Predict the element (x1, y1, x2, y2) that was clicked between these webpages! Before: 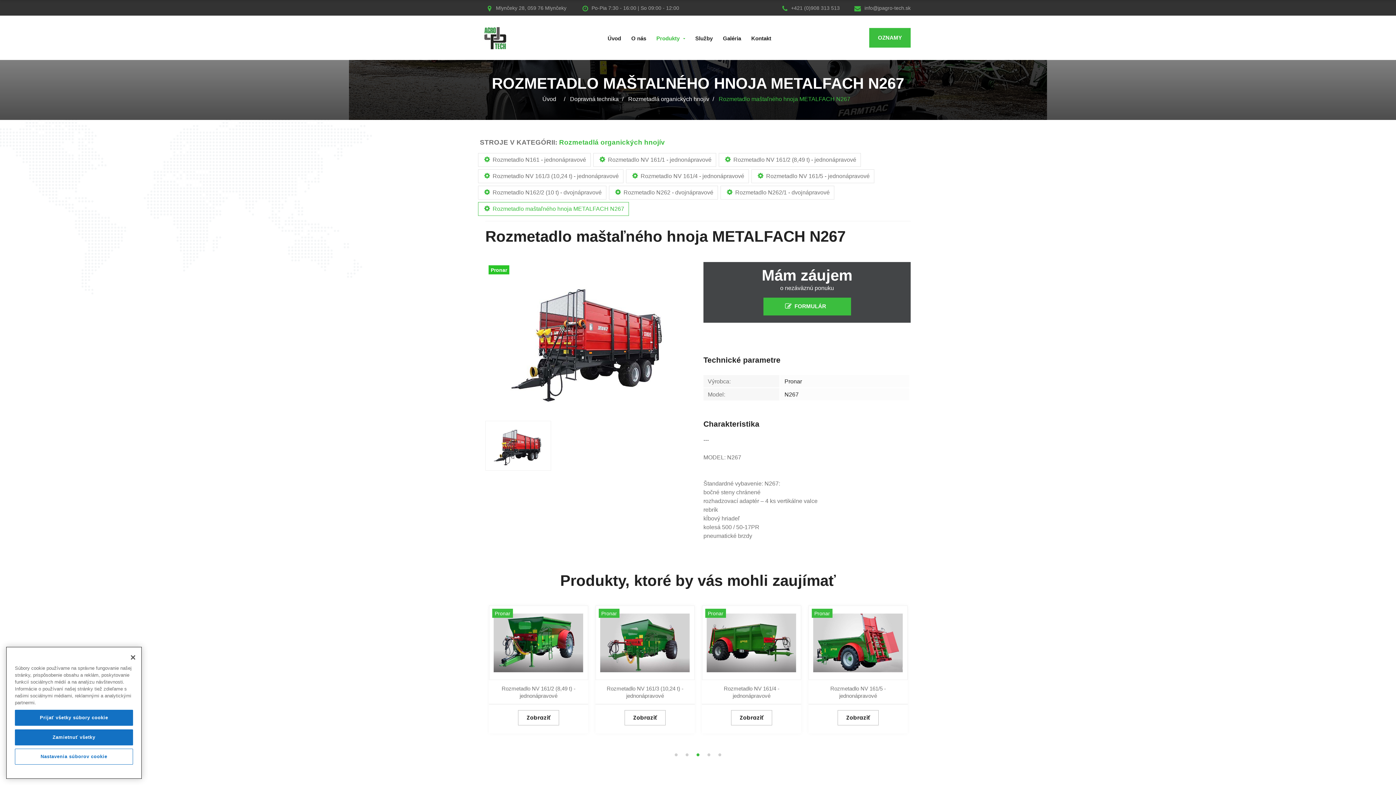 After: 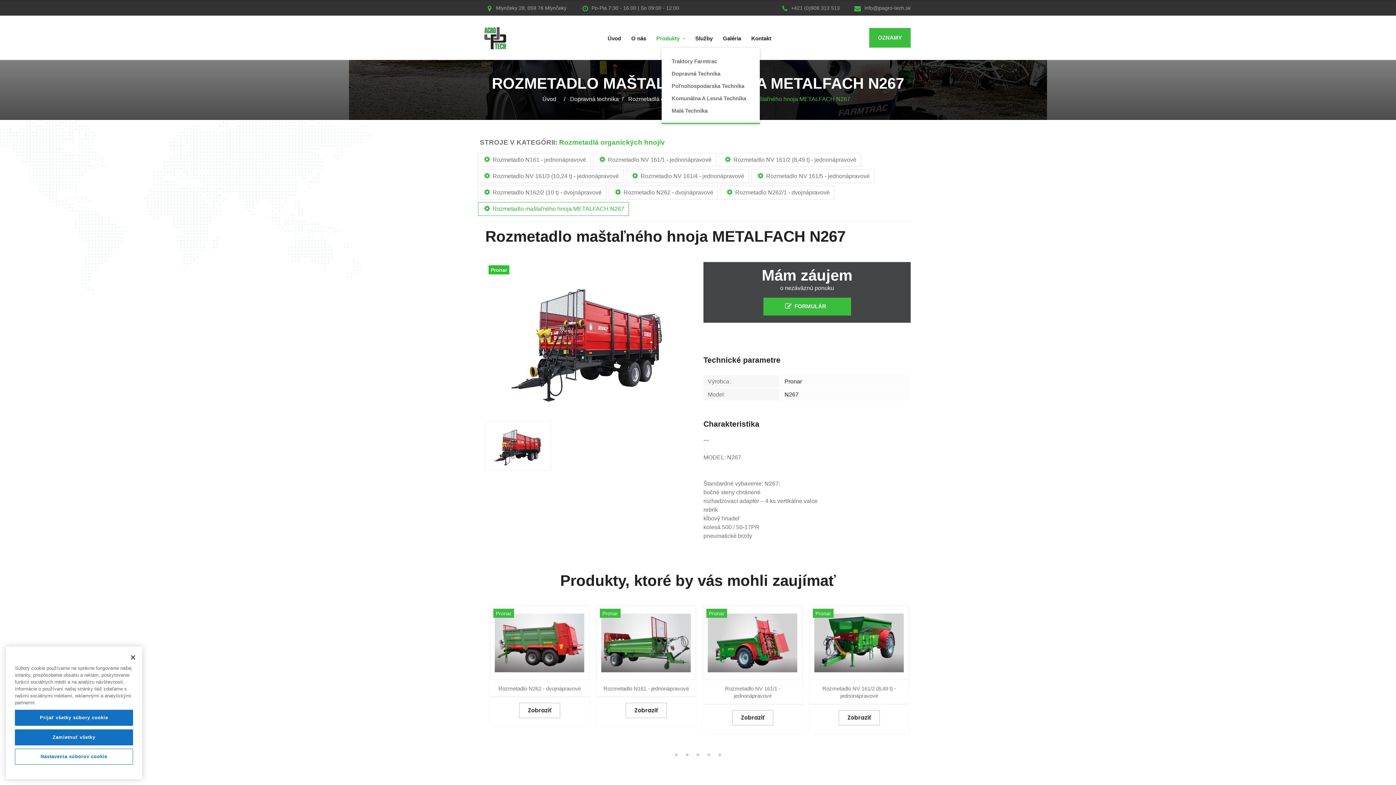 Action: label: Produkty bbox: (651, 27, 690, 47)